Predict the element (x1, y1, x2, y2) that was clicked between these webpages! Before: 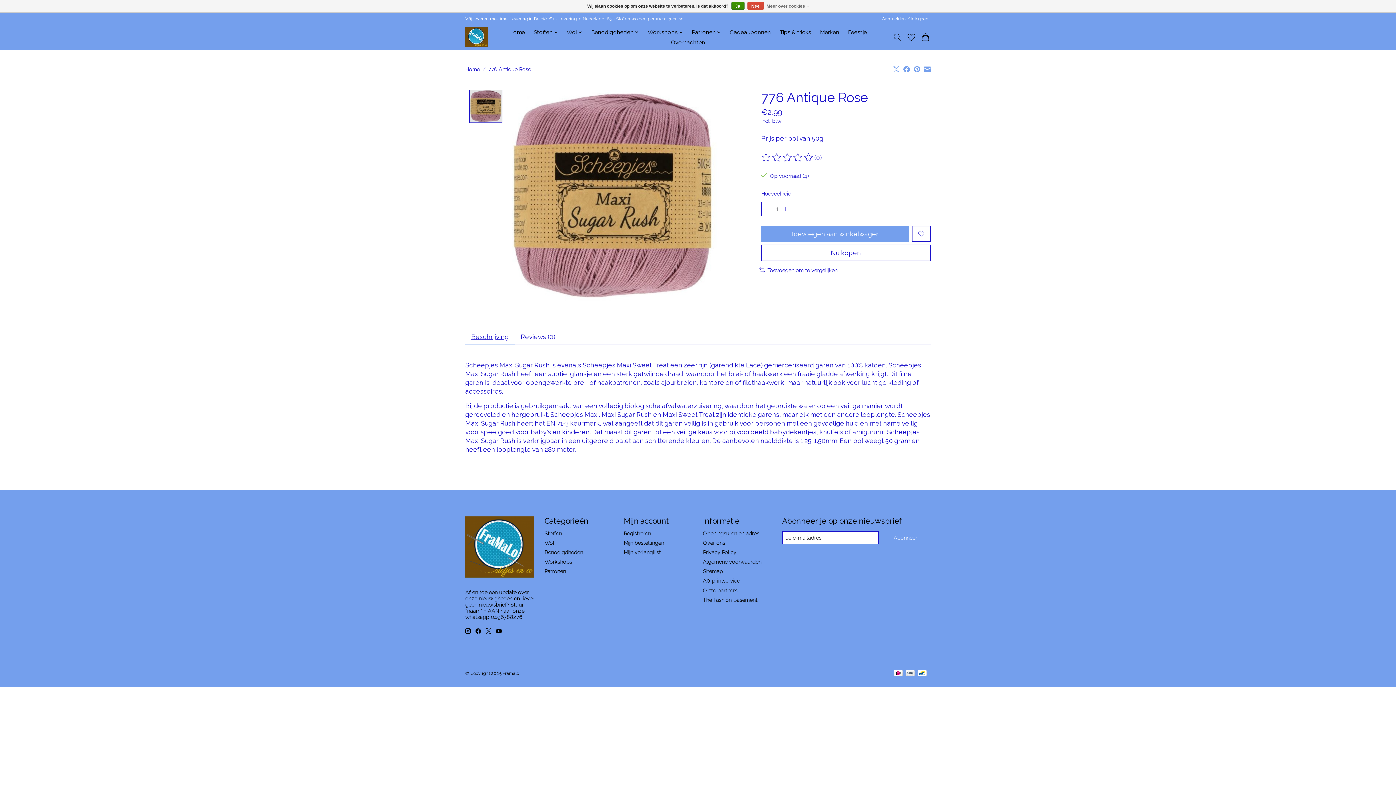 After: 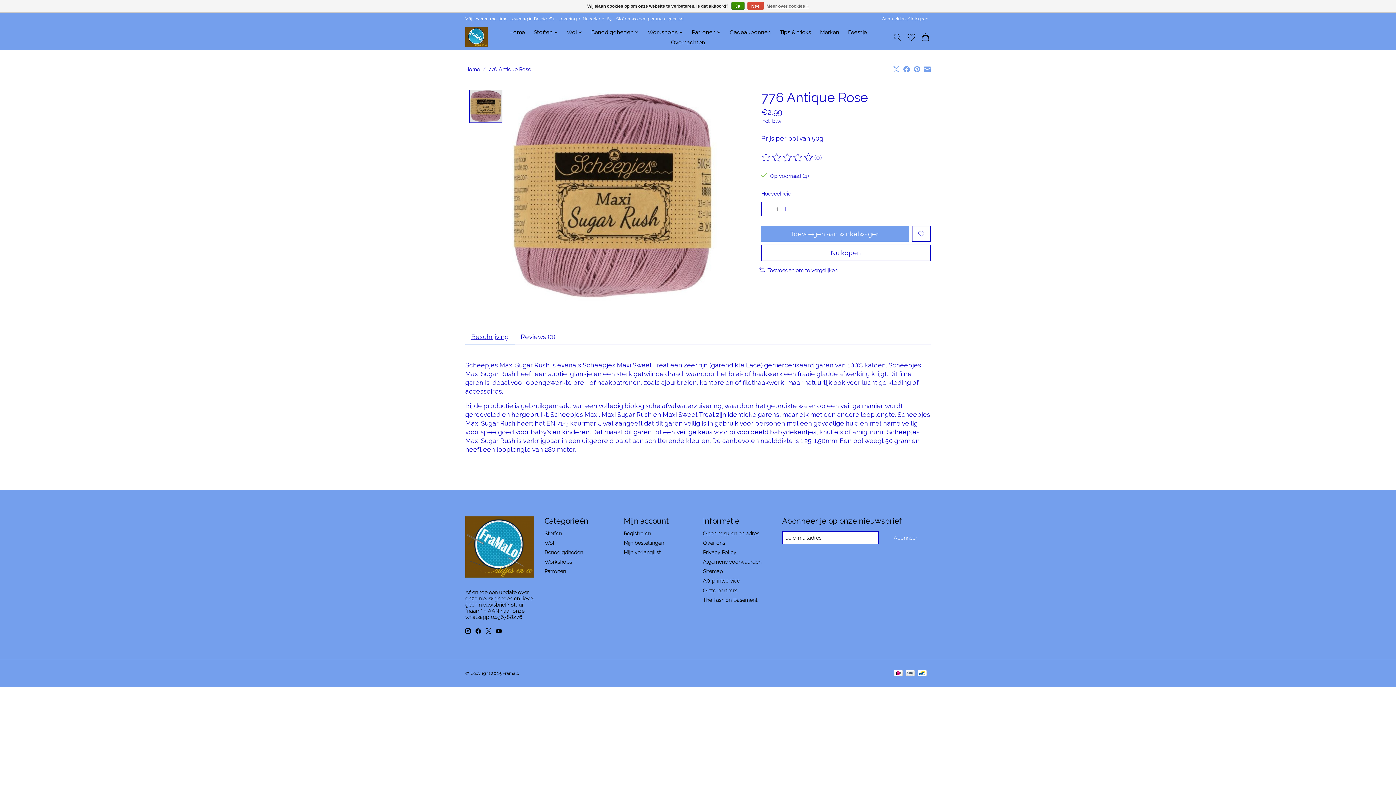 Action: bbox: (475, 628, 481, 634)